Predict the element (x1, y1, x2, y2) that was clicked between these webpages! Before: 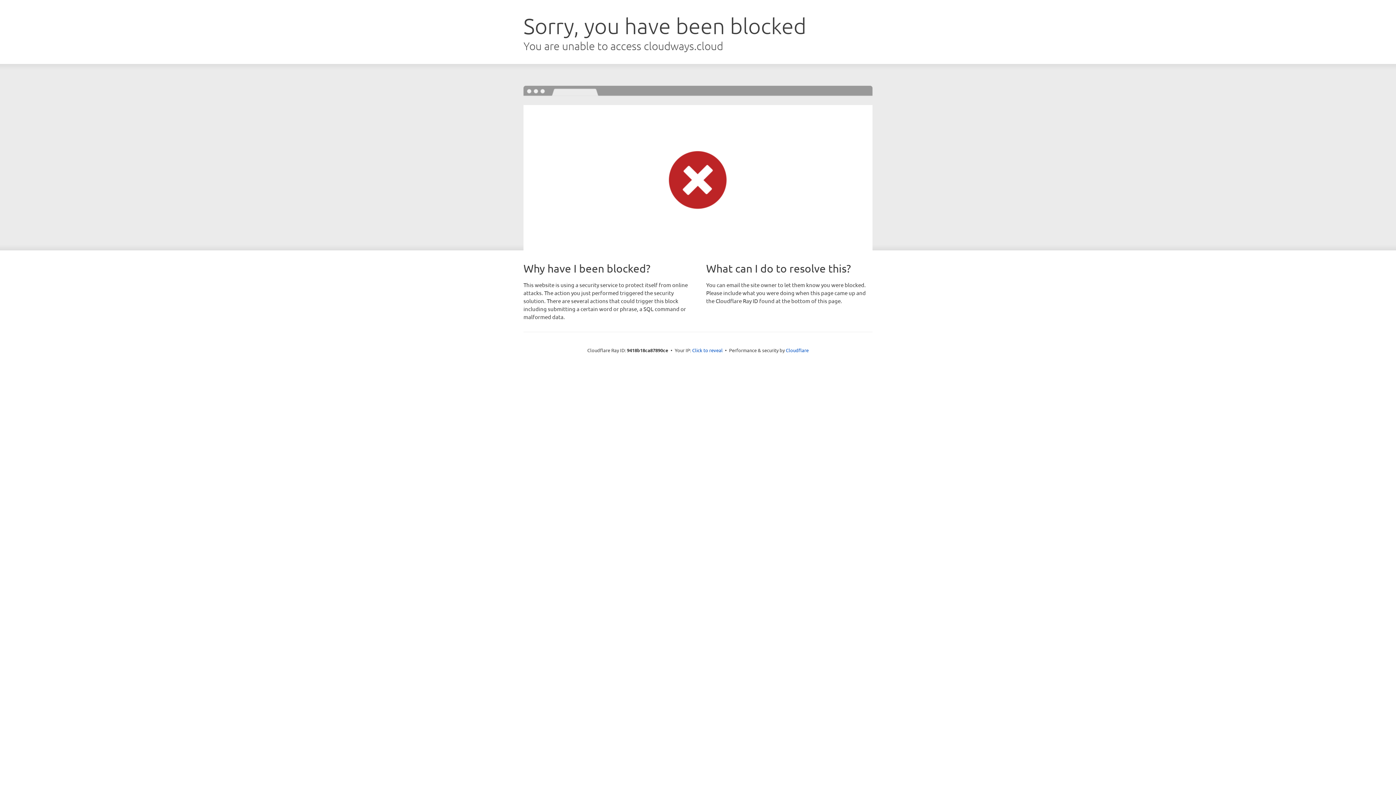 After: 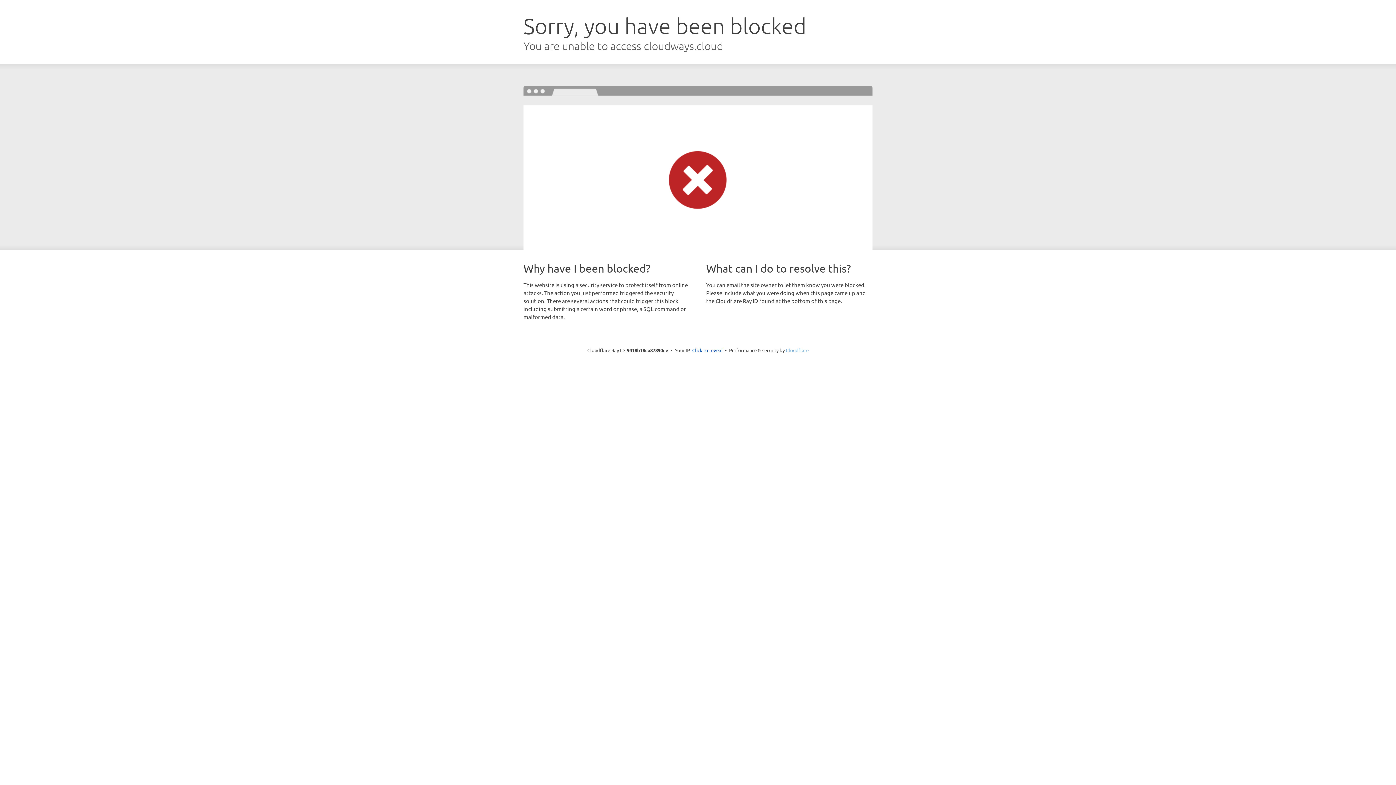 Action: label: Cloudflare bbox: (786, 347, 808, 353)